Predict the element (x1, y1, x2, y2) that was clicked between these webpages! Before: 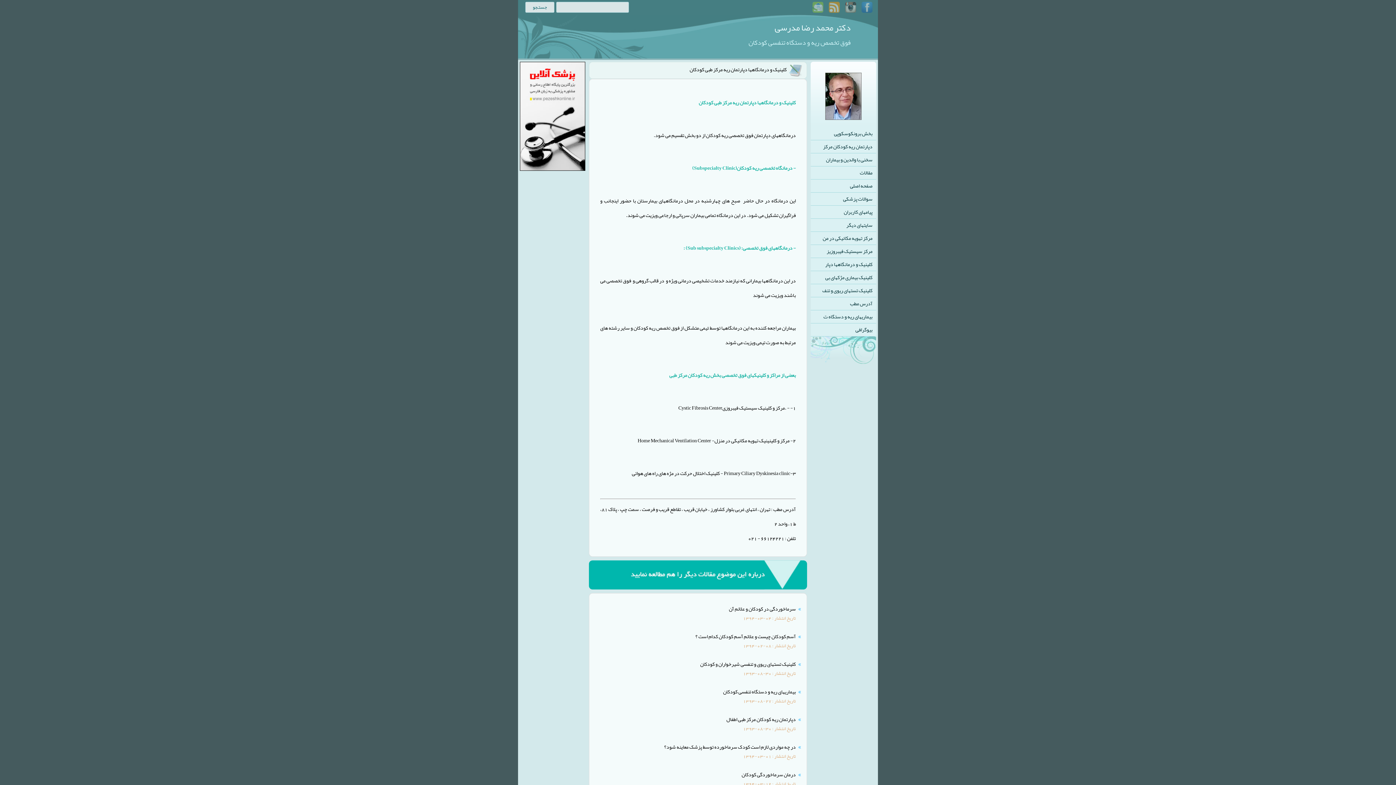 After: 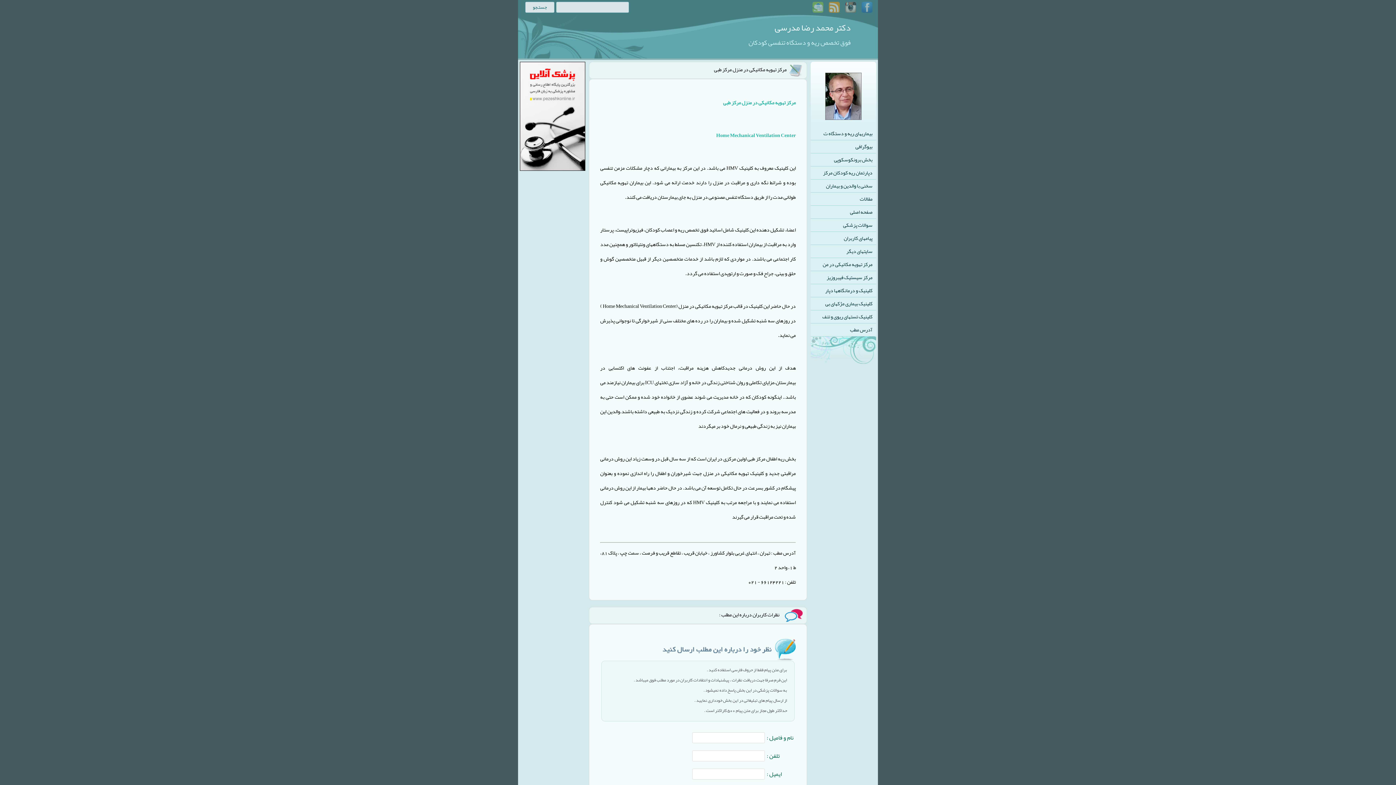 Action: label: مرکز تهویه مکانیکی در من bbox: (810, 232, 876, 244)